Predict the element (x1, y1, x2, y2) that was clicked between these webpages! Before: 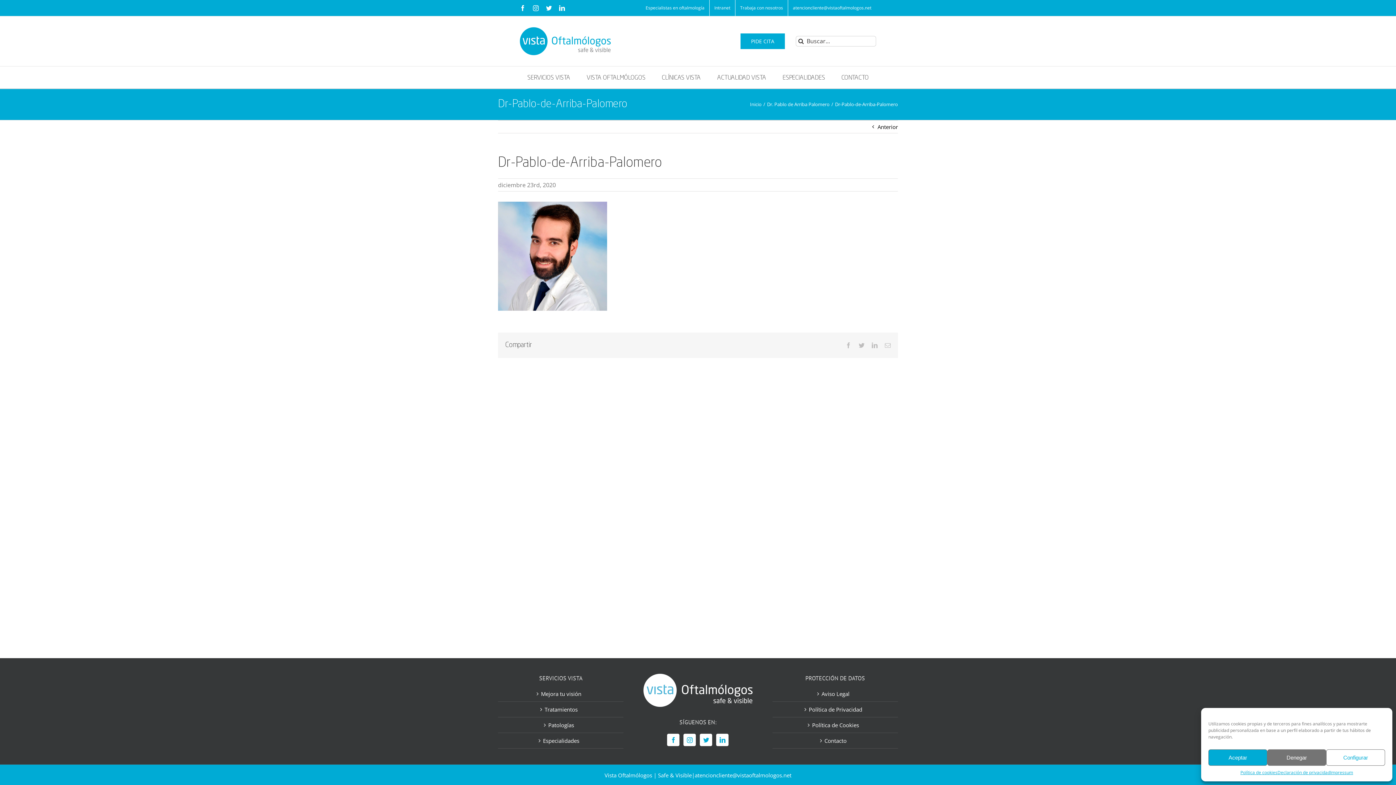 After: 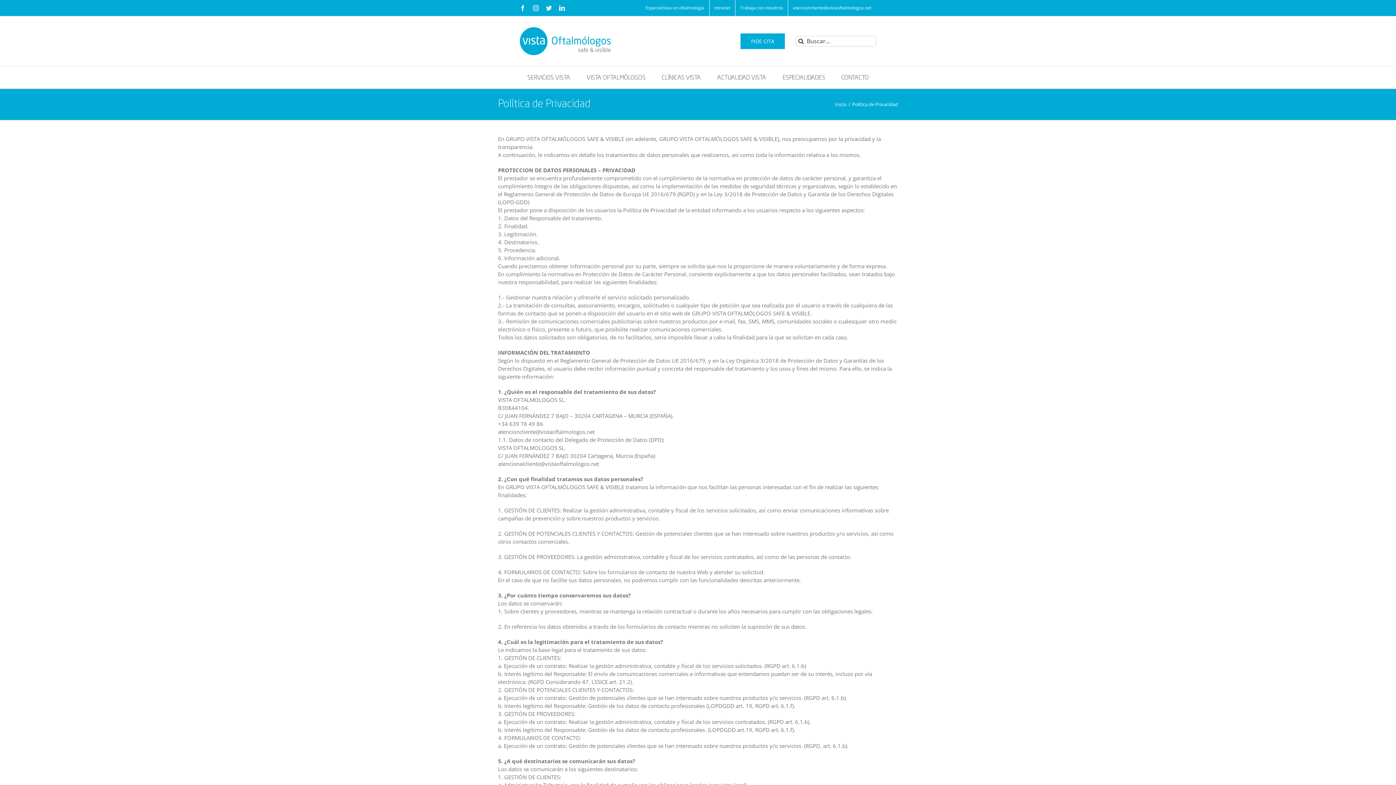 Action: label: Declaración de privacidad bbox: (1277, 769, 1330, 776)